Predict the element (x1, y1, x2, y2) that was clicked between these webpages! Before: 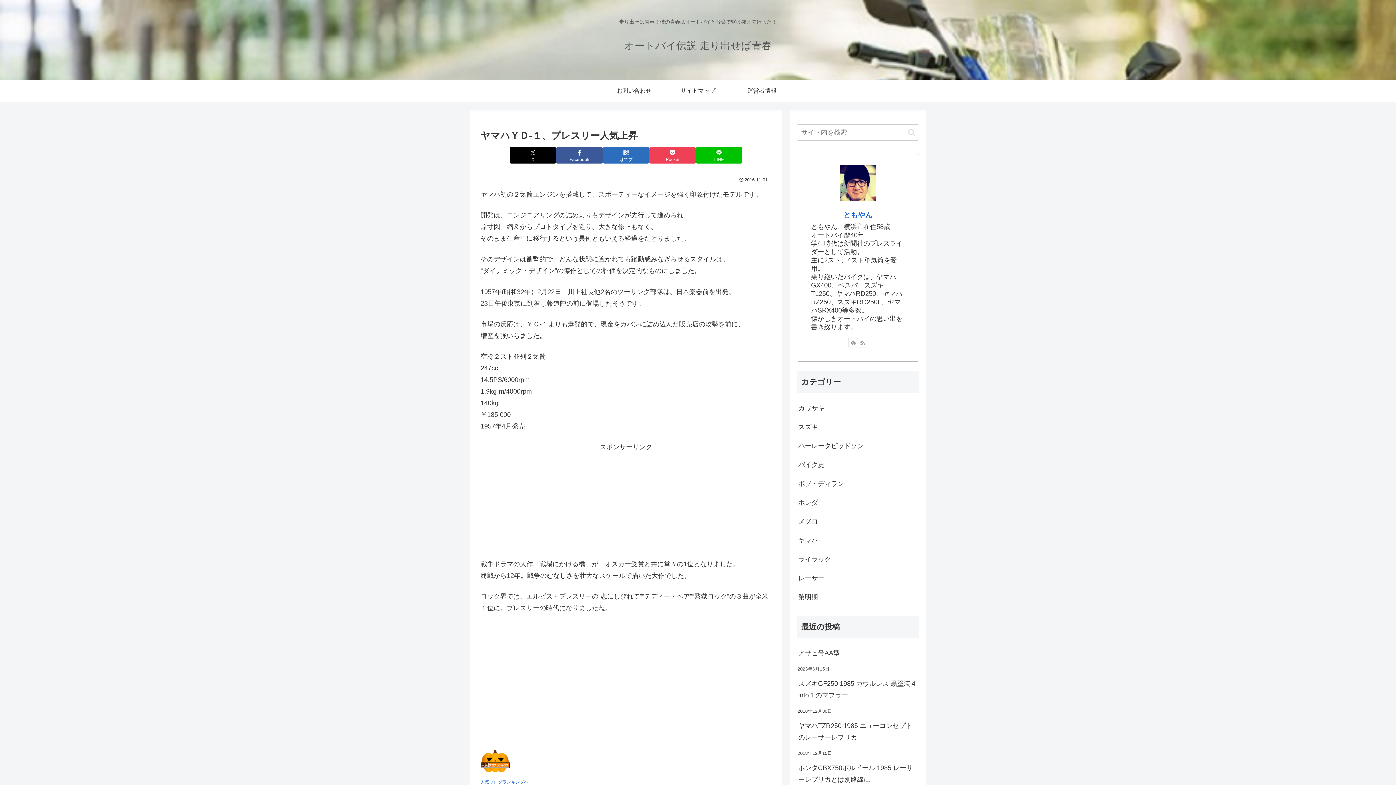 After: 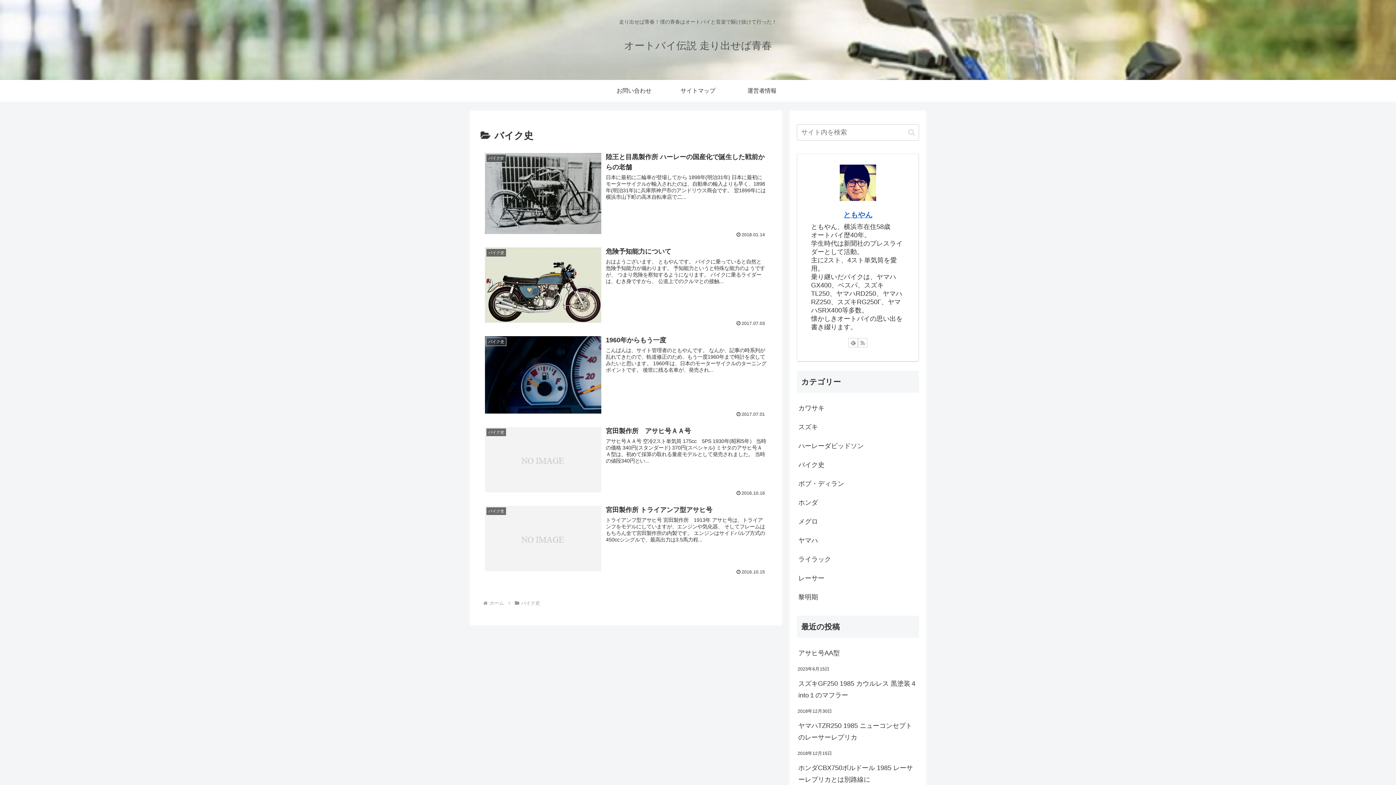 Action: bbox: (797, 455, 919, 474) label: バイク史